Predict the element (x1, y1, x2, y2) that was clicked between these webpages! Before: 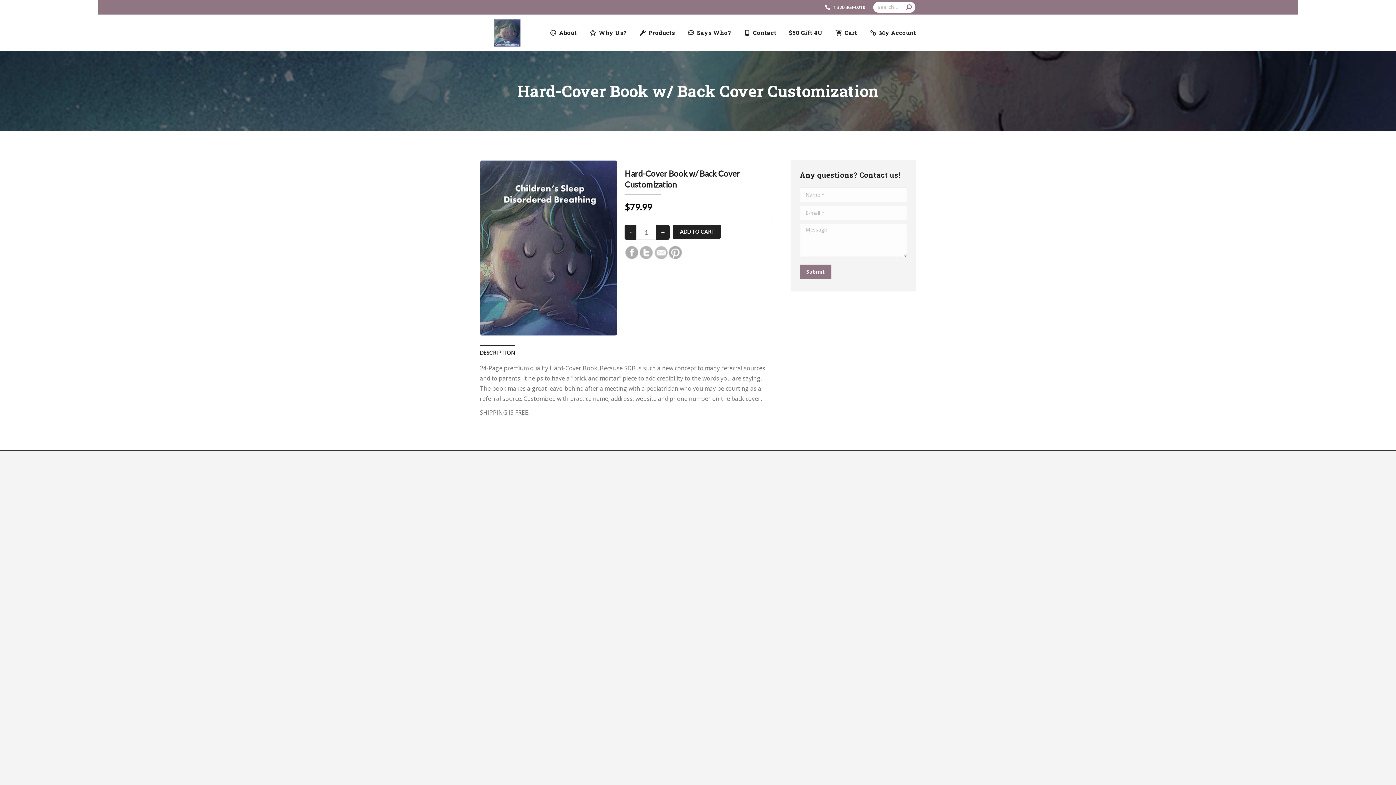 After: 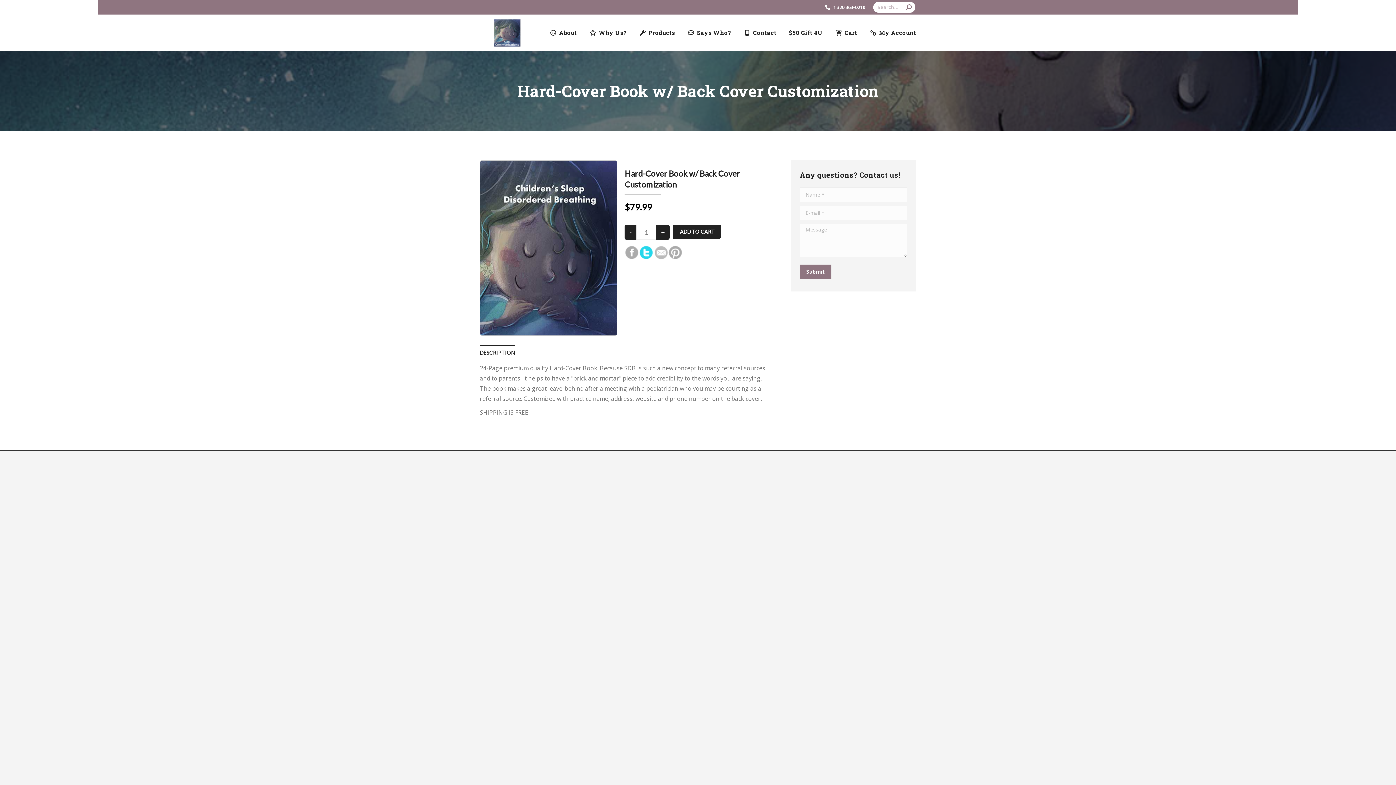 Action: bbox: (639, 245, 653, 260)